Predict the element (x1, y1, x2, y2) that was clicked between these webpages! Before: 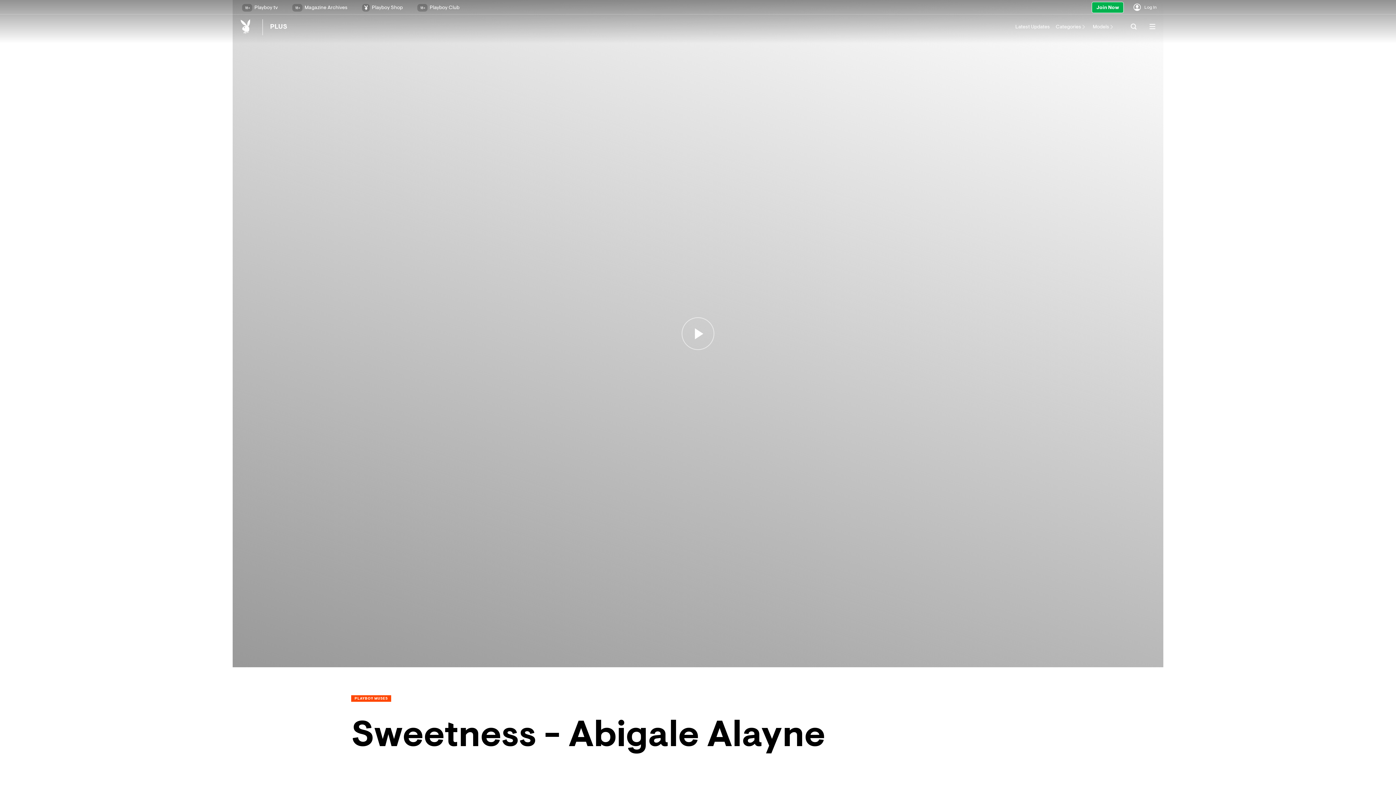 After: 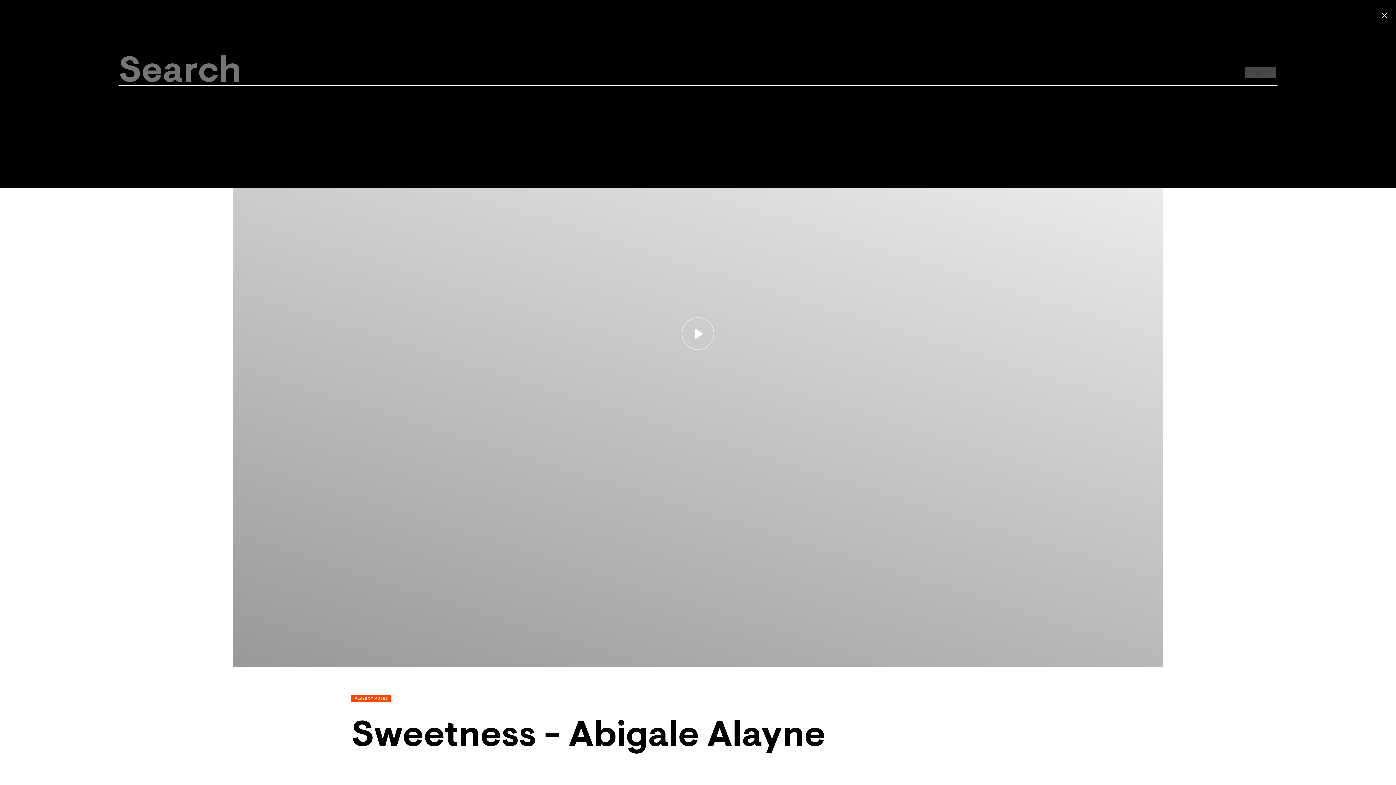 Action: bbox: (1129, 22, 1145, 30)